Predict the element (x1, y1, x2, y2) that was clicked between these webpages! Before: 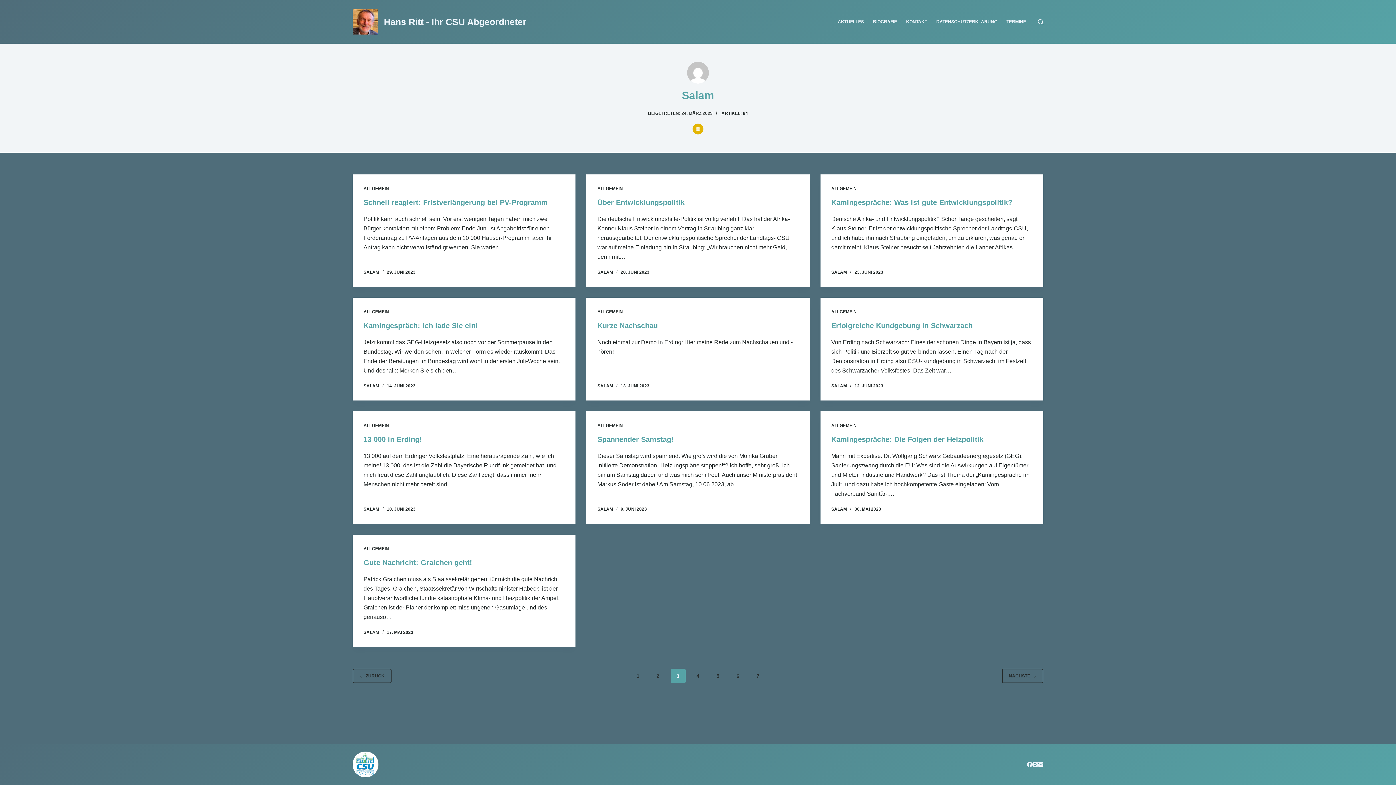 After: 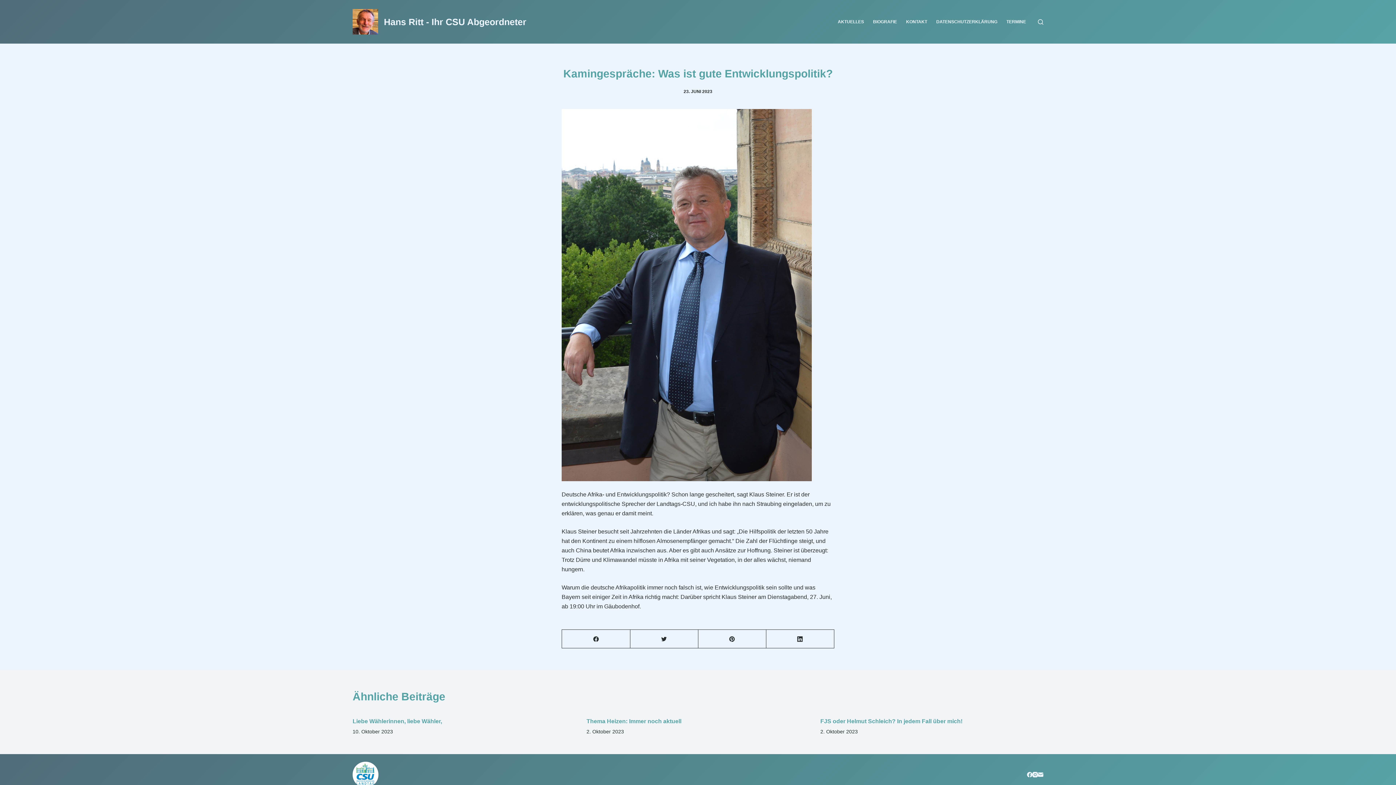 Action: label: Kamingespräche: Was ist gute Entwicklungspolitik? bbox: (831, 198, 1012, 206)